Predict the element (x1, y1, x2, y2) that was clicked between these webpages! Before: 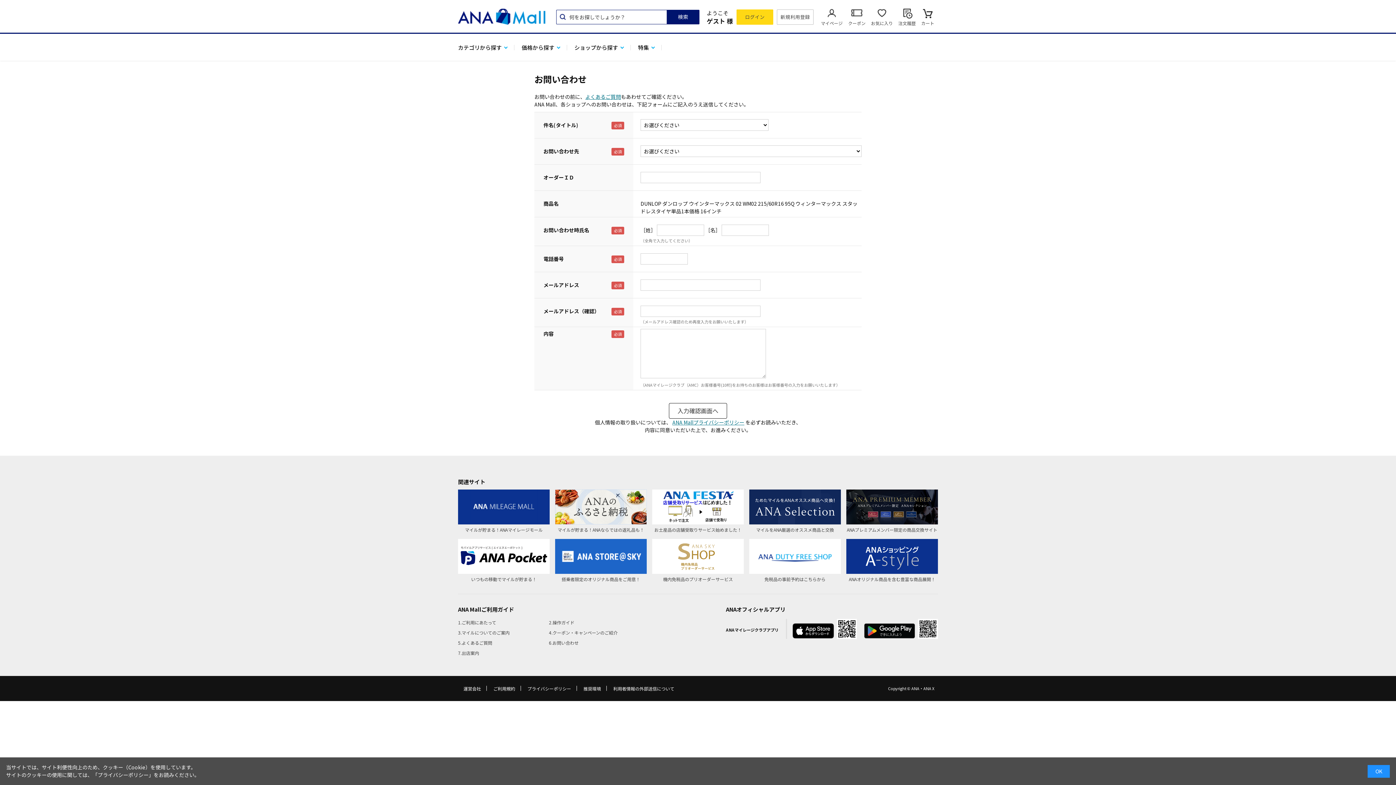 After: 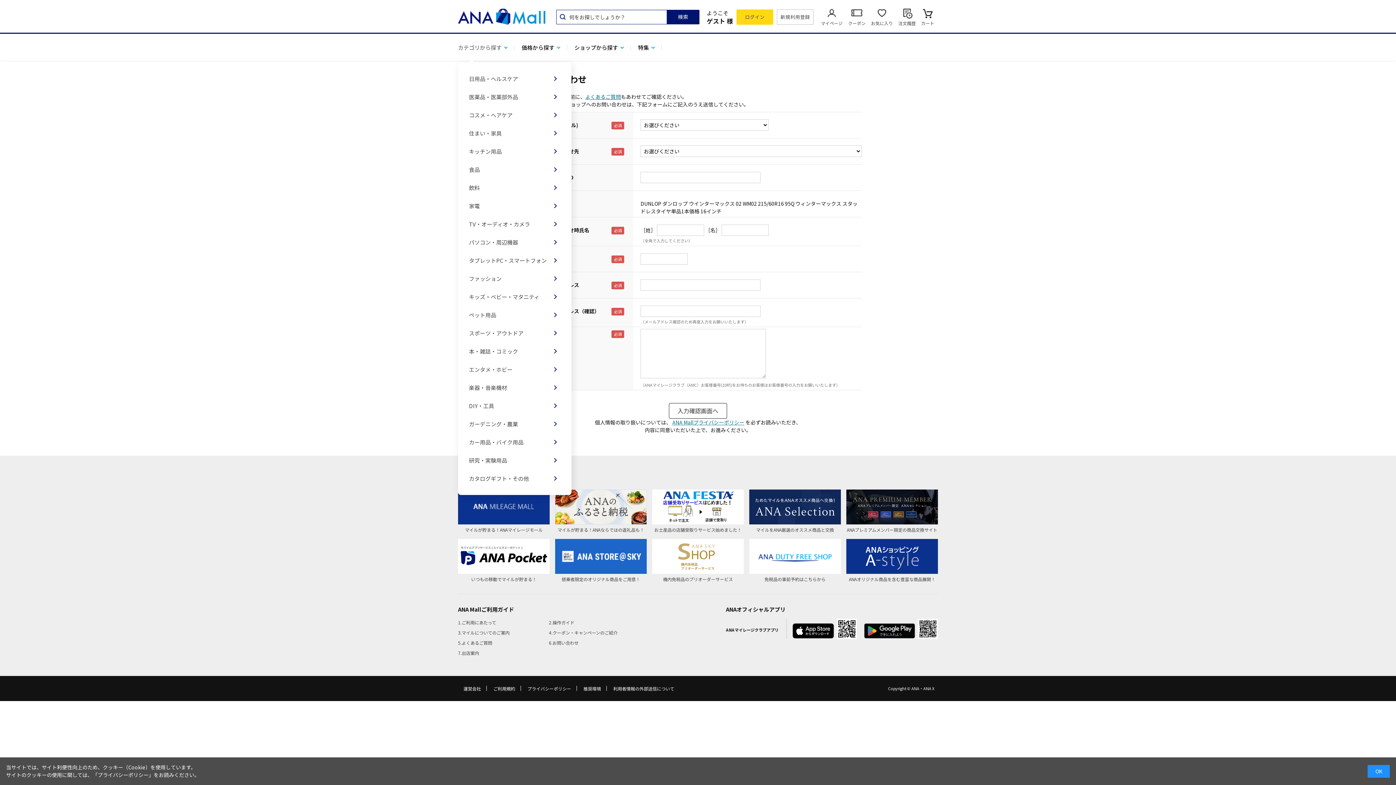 Action: label: カテゴリから探す bbox: (458, 36, 514, 58)